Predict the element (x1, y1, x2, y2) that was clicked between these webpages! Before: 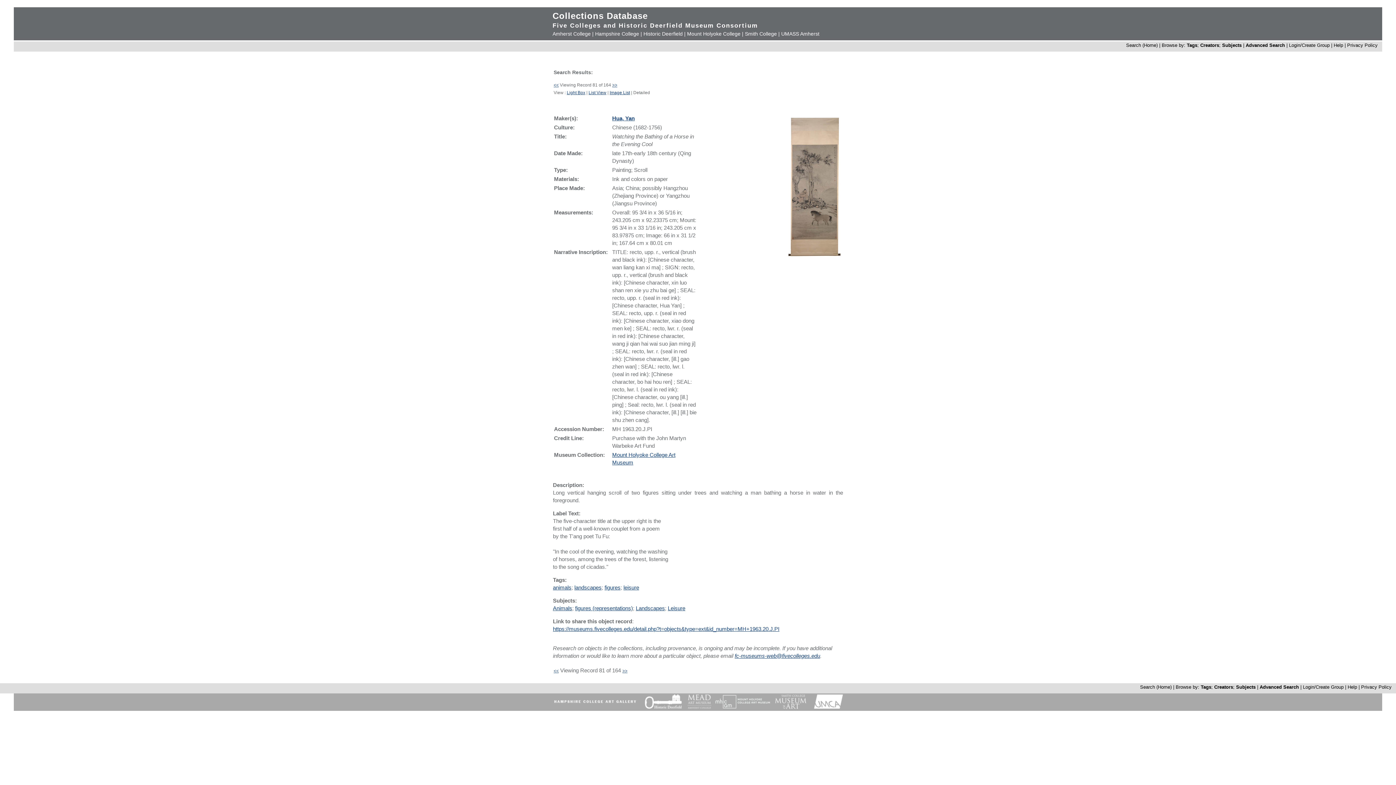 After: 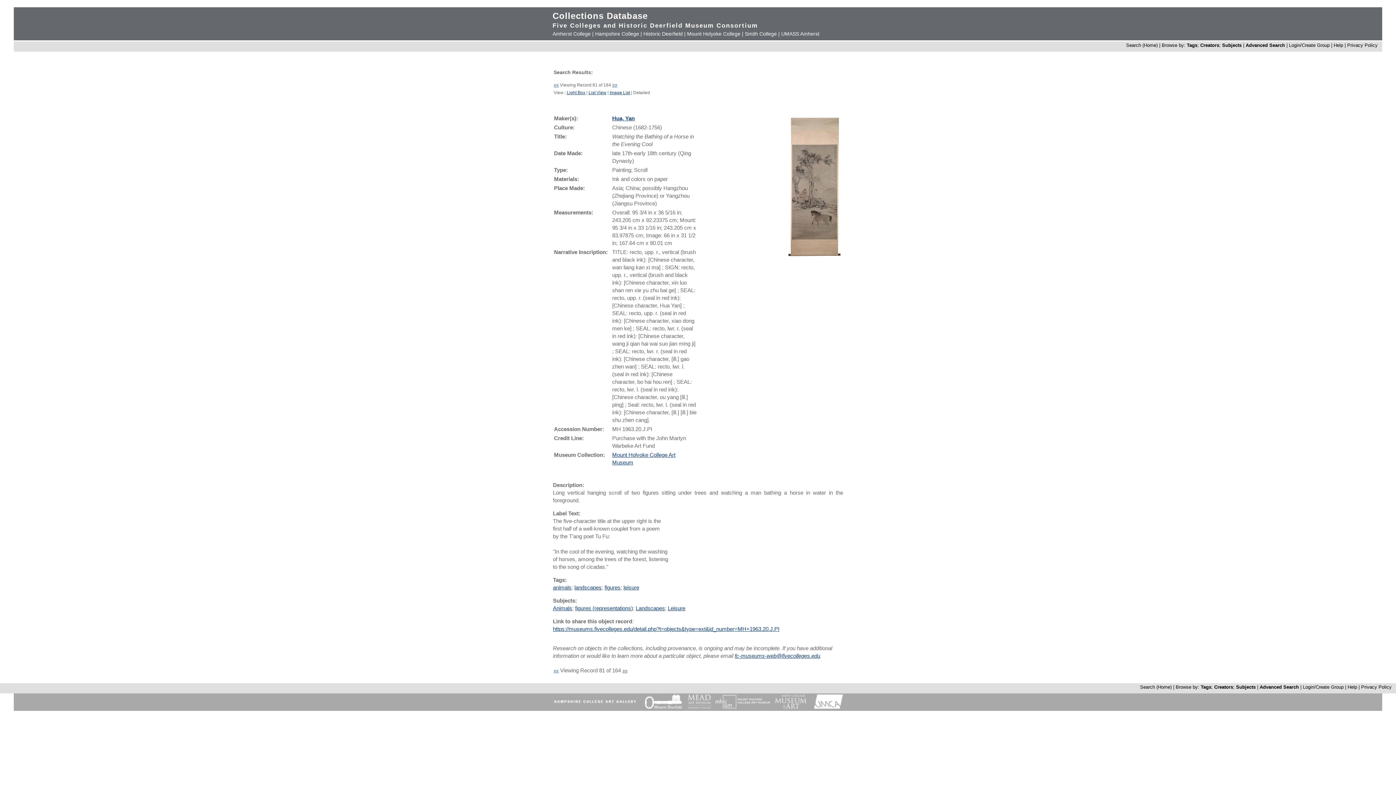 Action: bbox: (642, 705, 685, 711)